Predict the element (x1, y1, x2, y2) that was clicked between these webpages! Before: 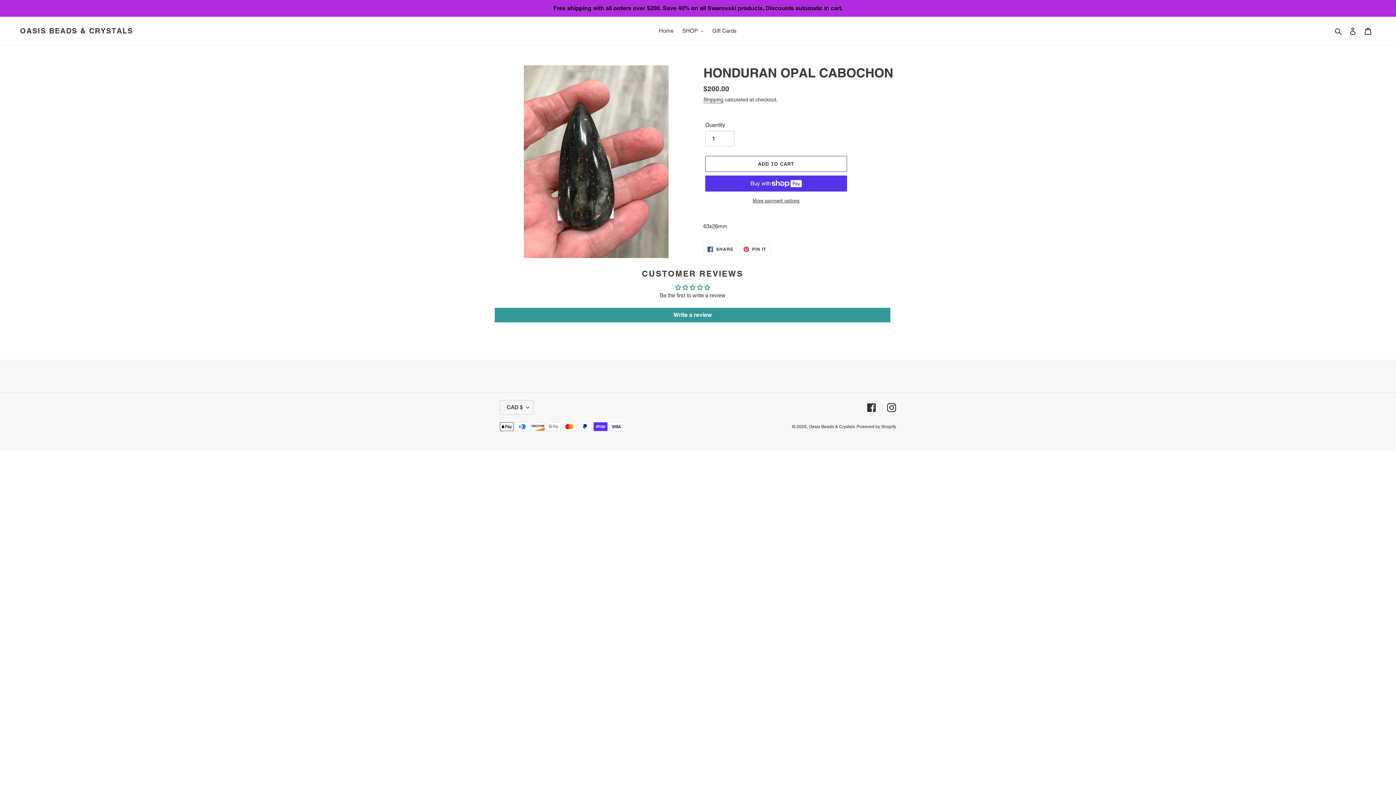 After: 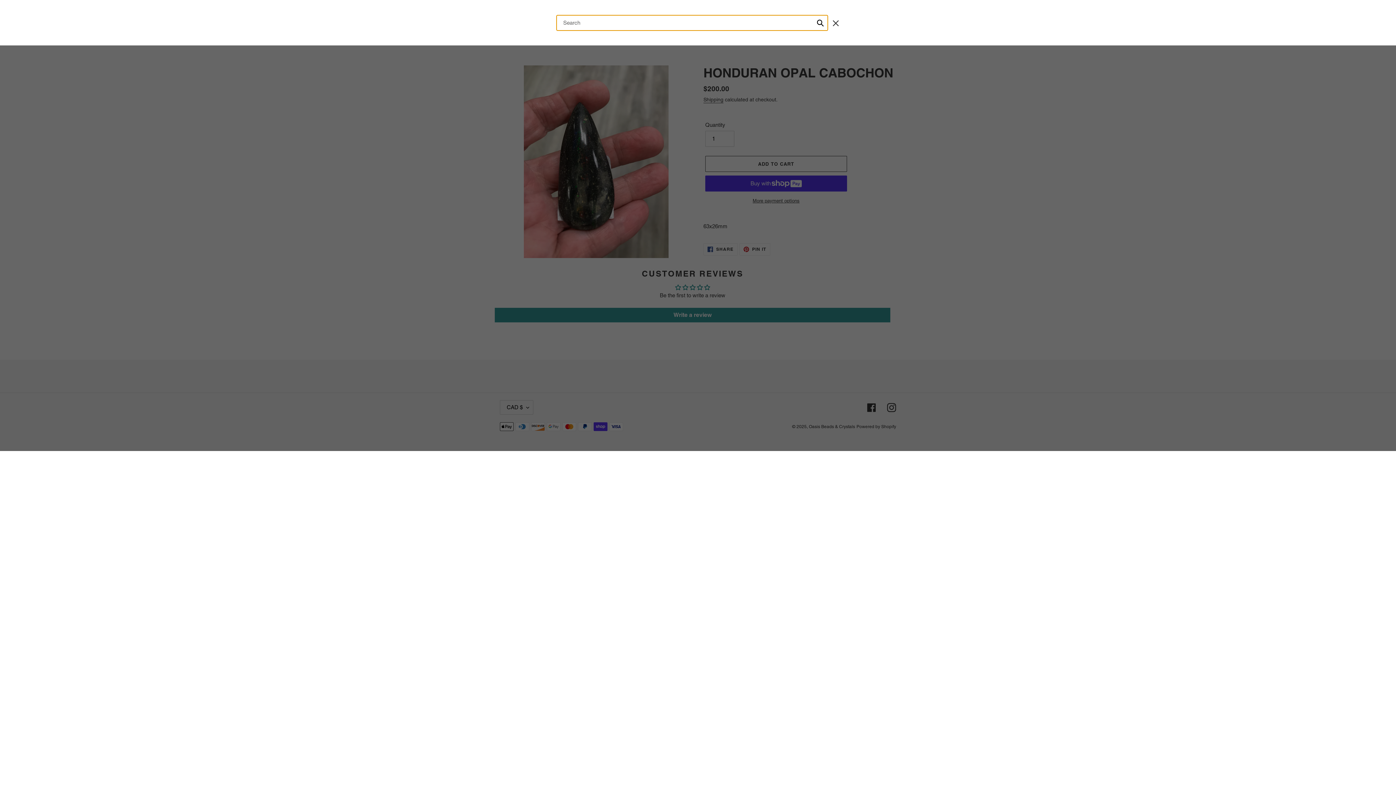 Action: bbox: (1332, 26, 1345, 35) label: Search